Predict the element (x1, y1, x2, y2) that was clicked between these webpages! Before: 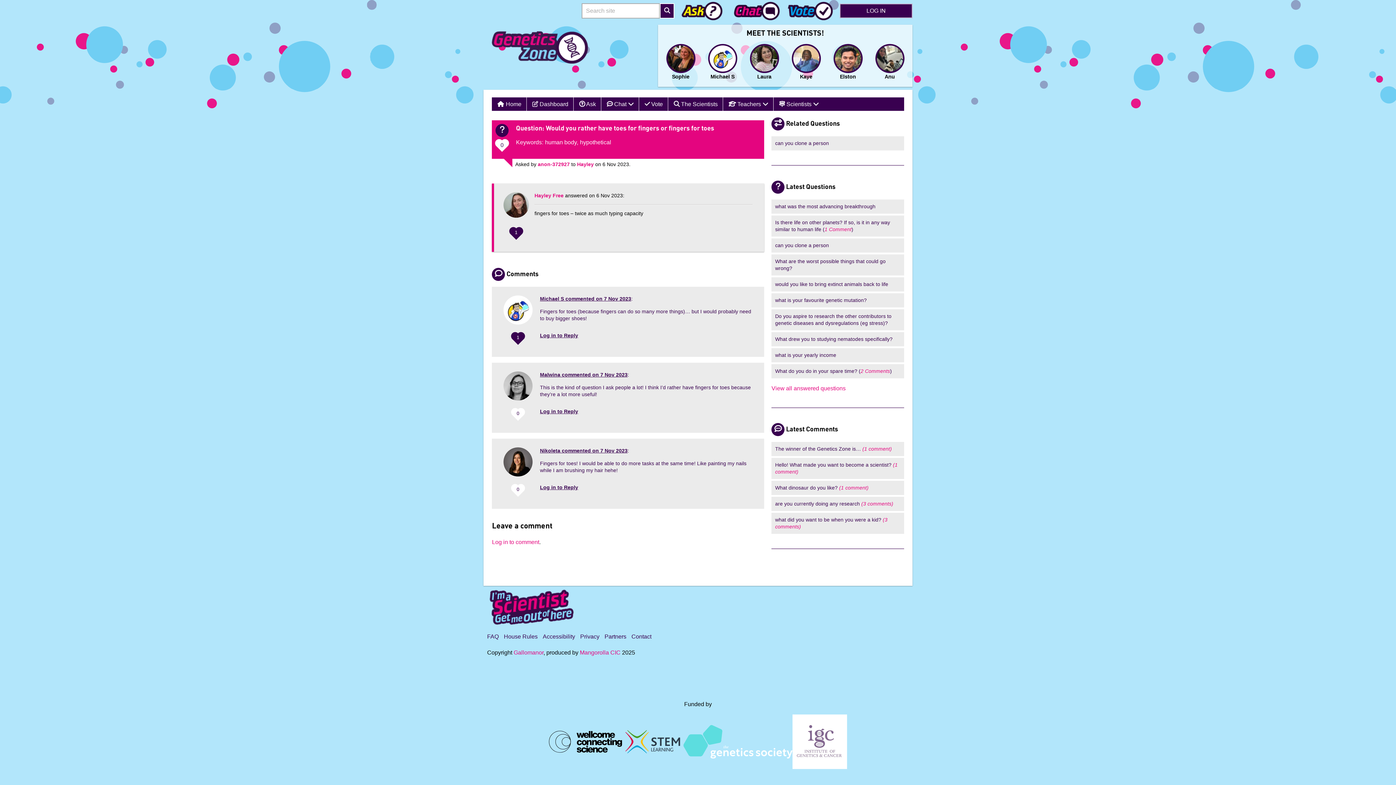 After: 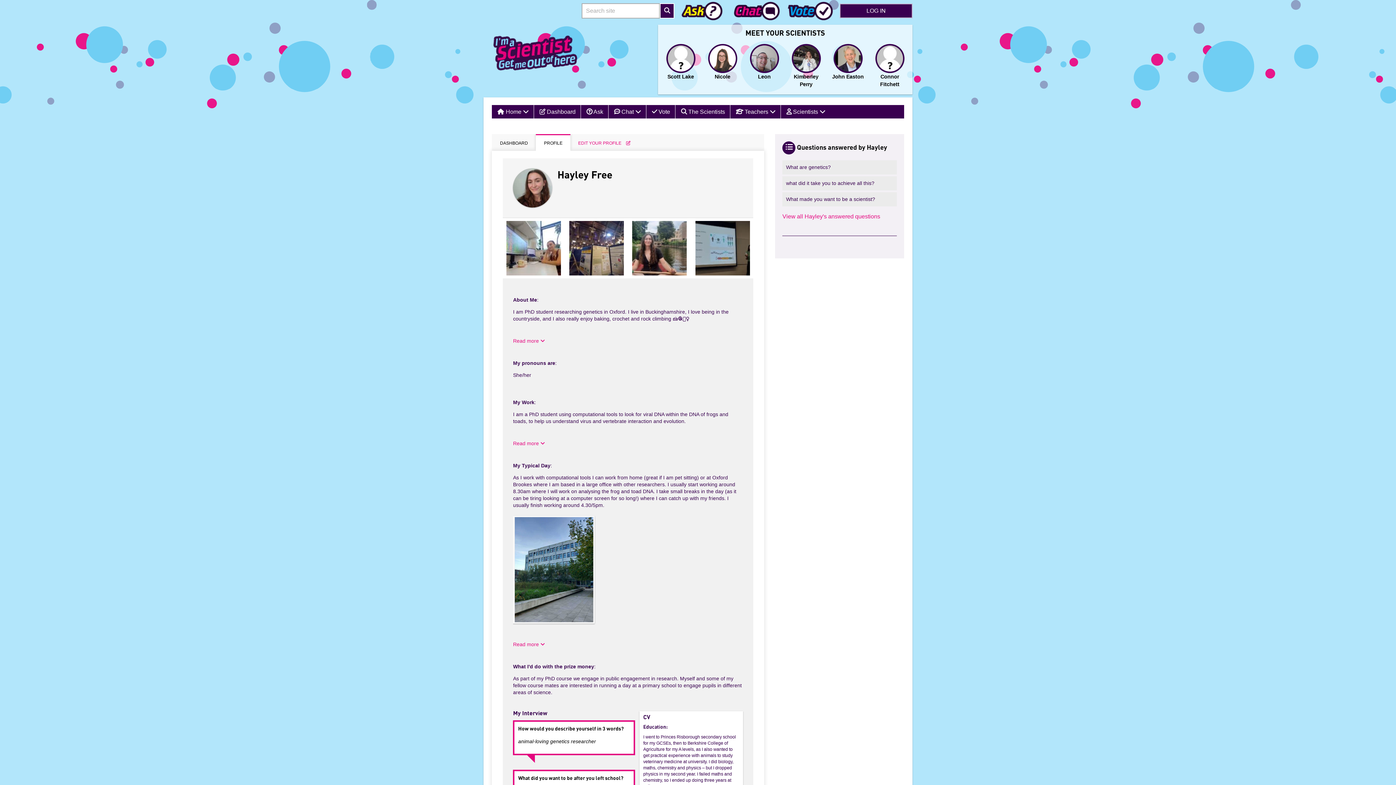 Action: bbox: (534, 192, 563, 198) label: Hayley Free